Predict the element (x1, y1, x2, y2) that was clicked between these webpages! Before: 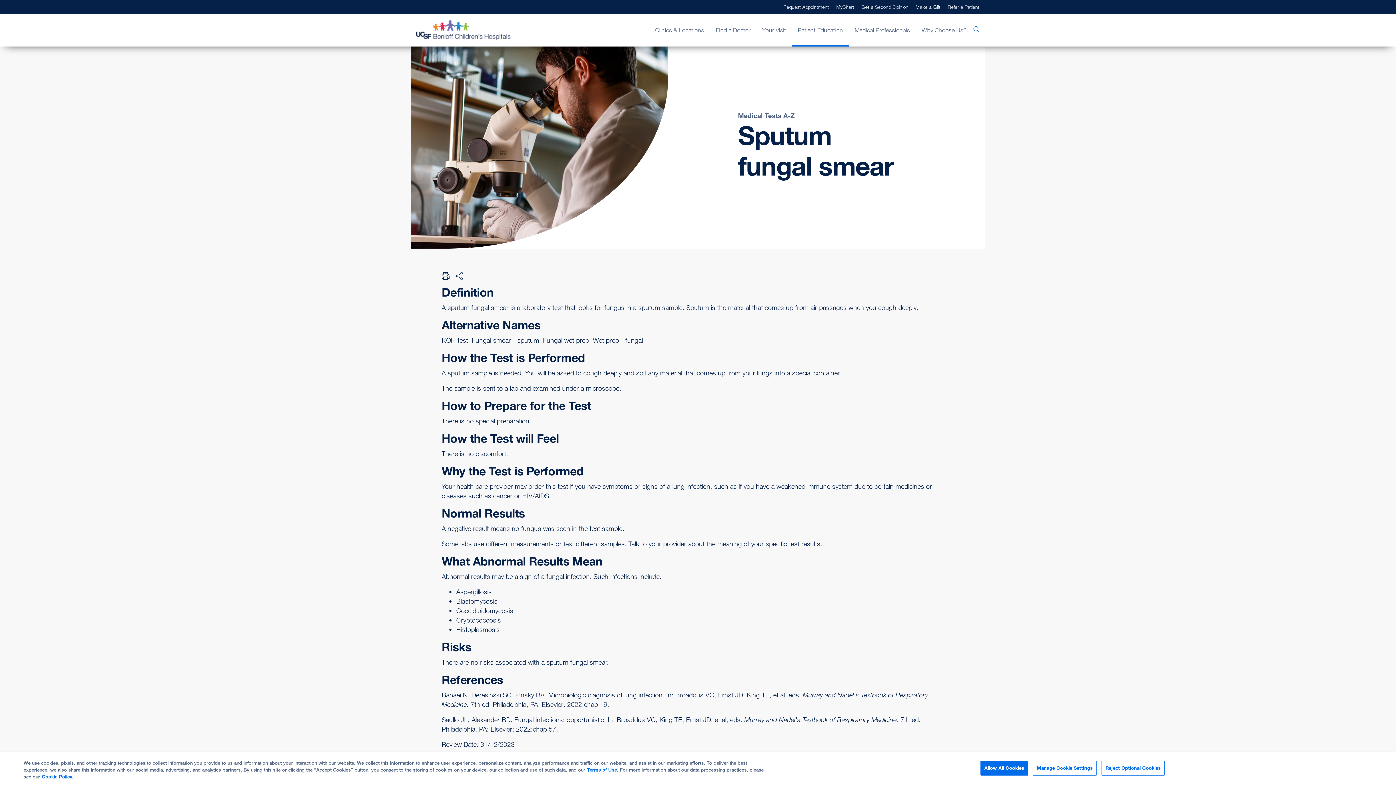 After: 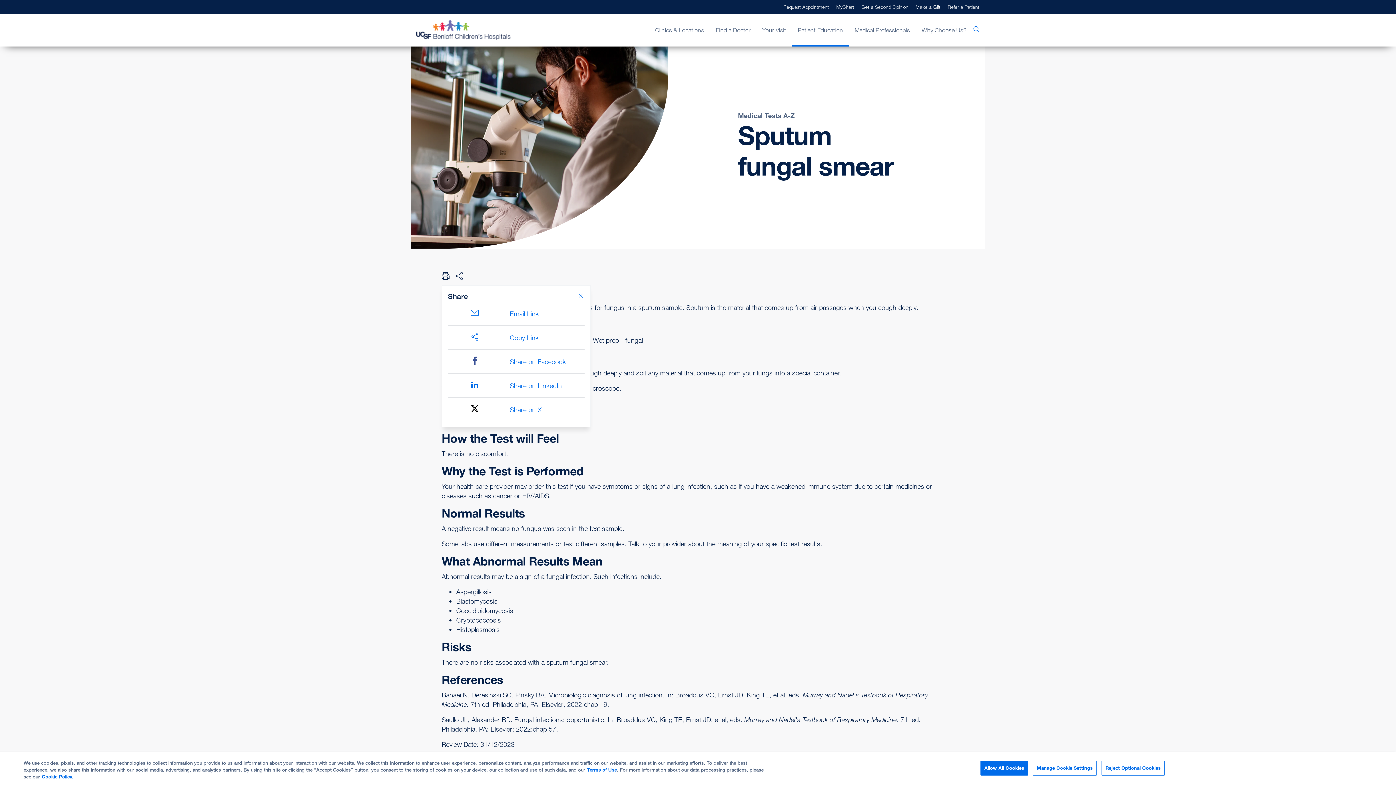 Action: bbox: (455, 272, 463, 280) label: Share Page